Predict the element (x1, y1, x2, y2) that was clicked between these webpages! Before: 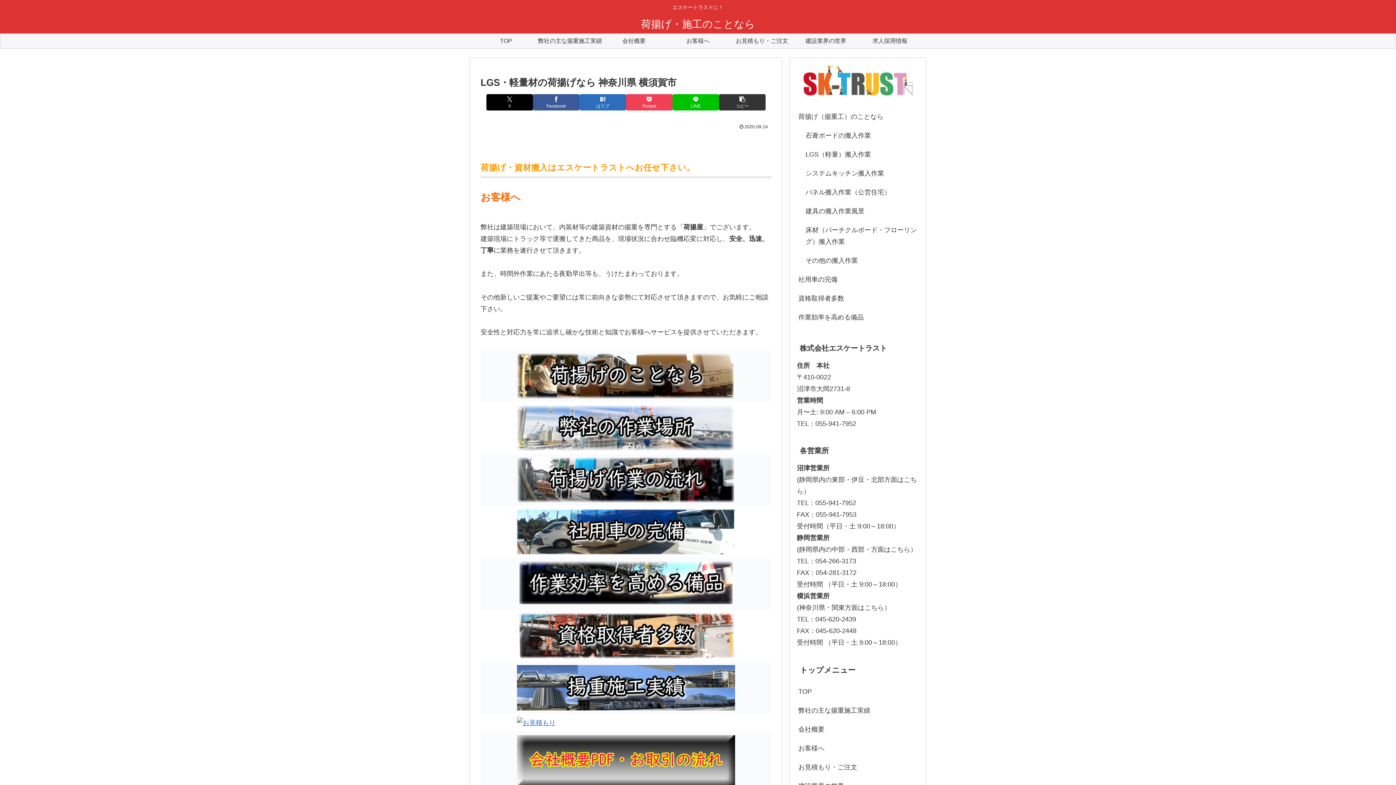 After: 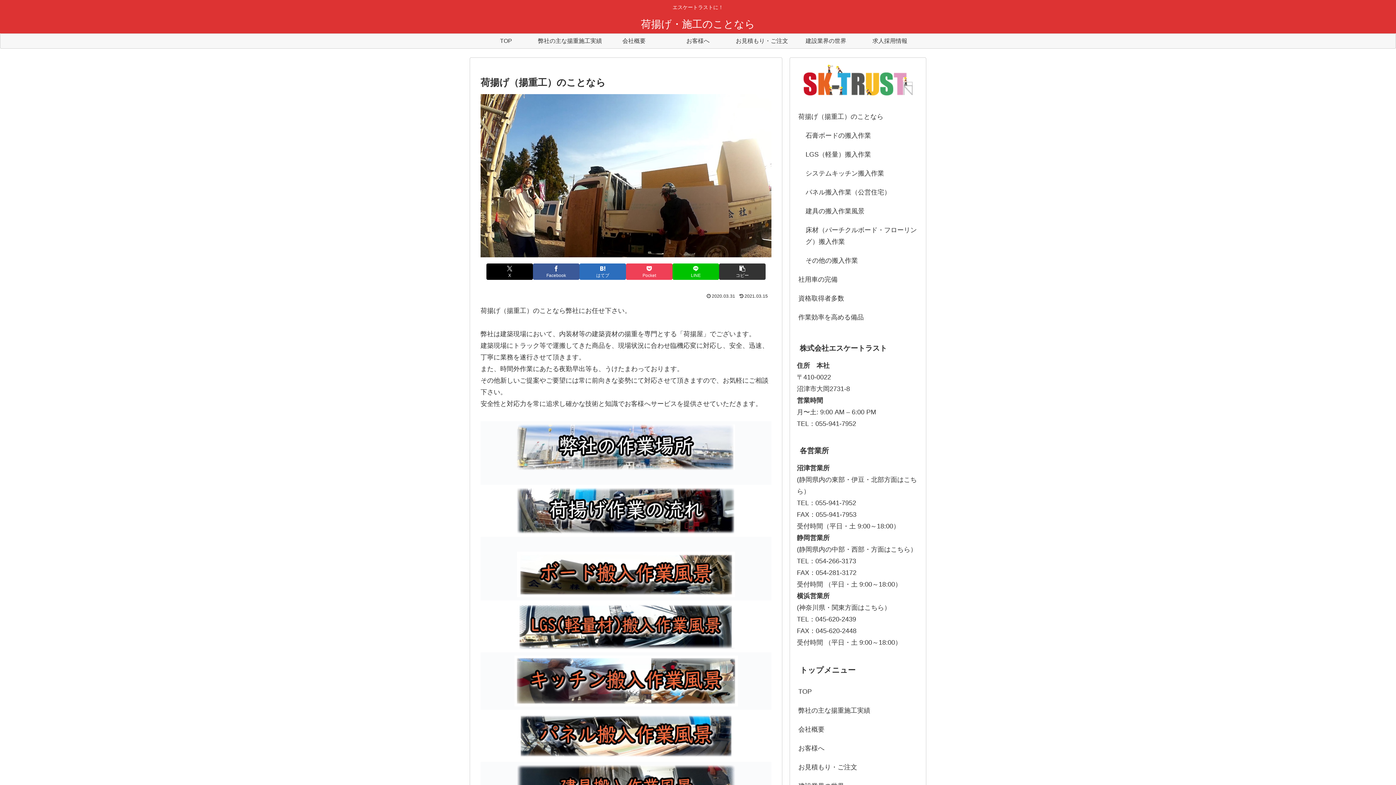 Action: bbox: (484, 353, 768, 398)